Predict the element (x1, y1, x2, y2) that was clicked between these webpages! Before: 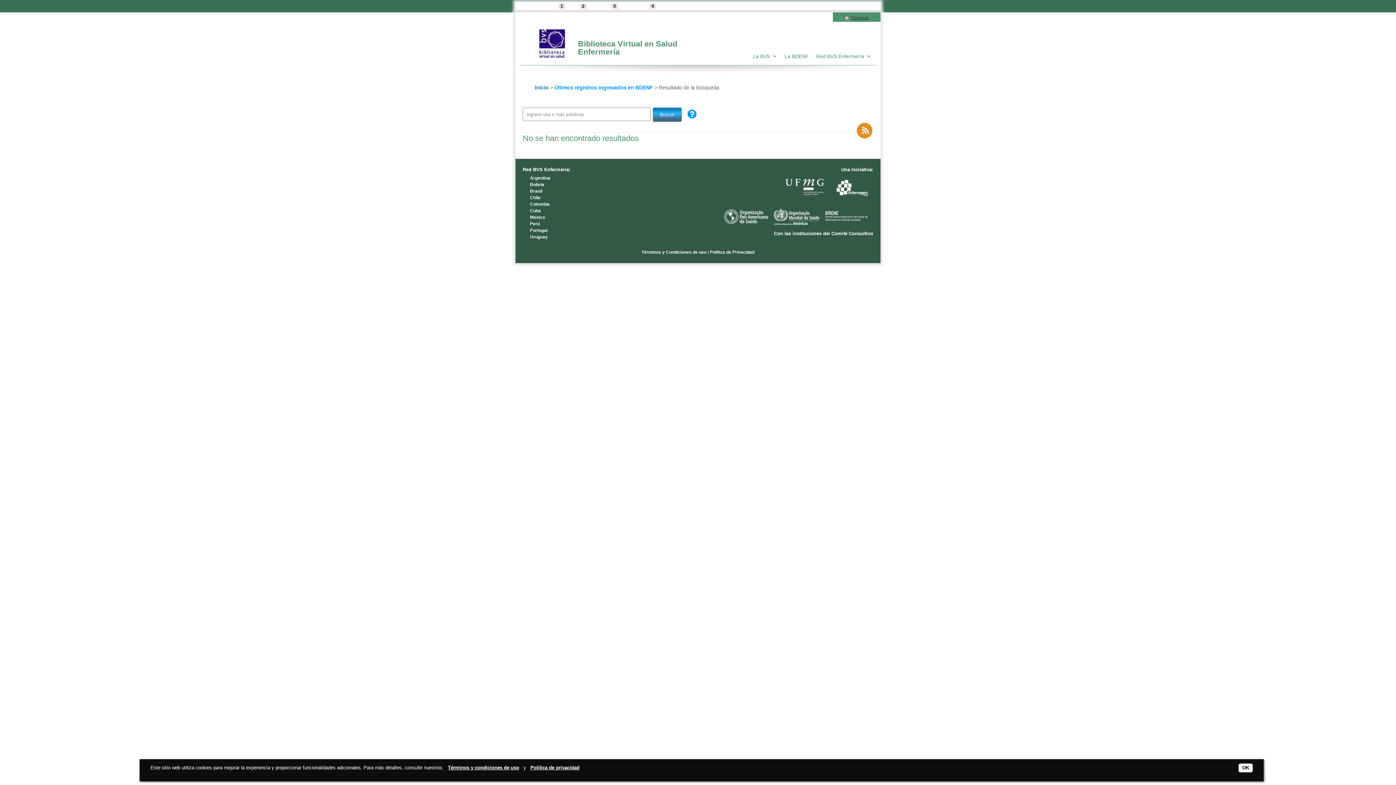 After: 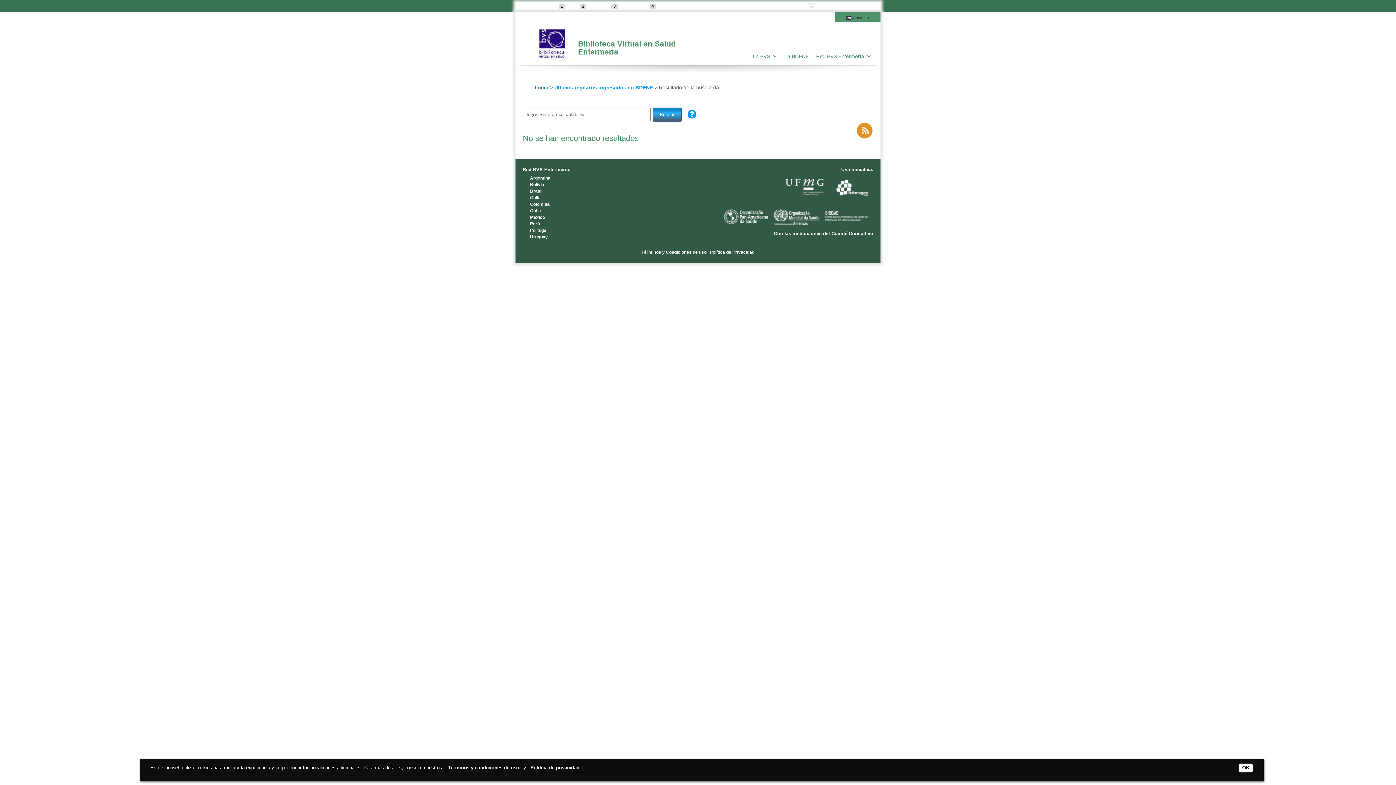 Action: label: A bbox: (808, 3, 815, 8)